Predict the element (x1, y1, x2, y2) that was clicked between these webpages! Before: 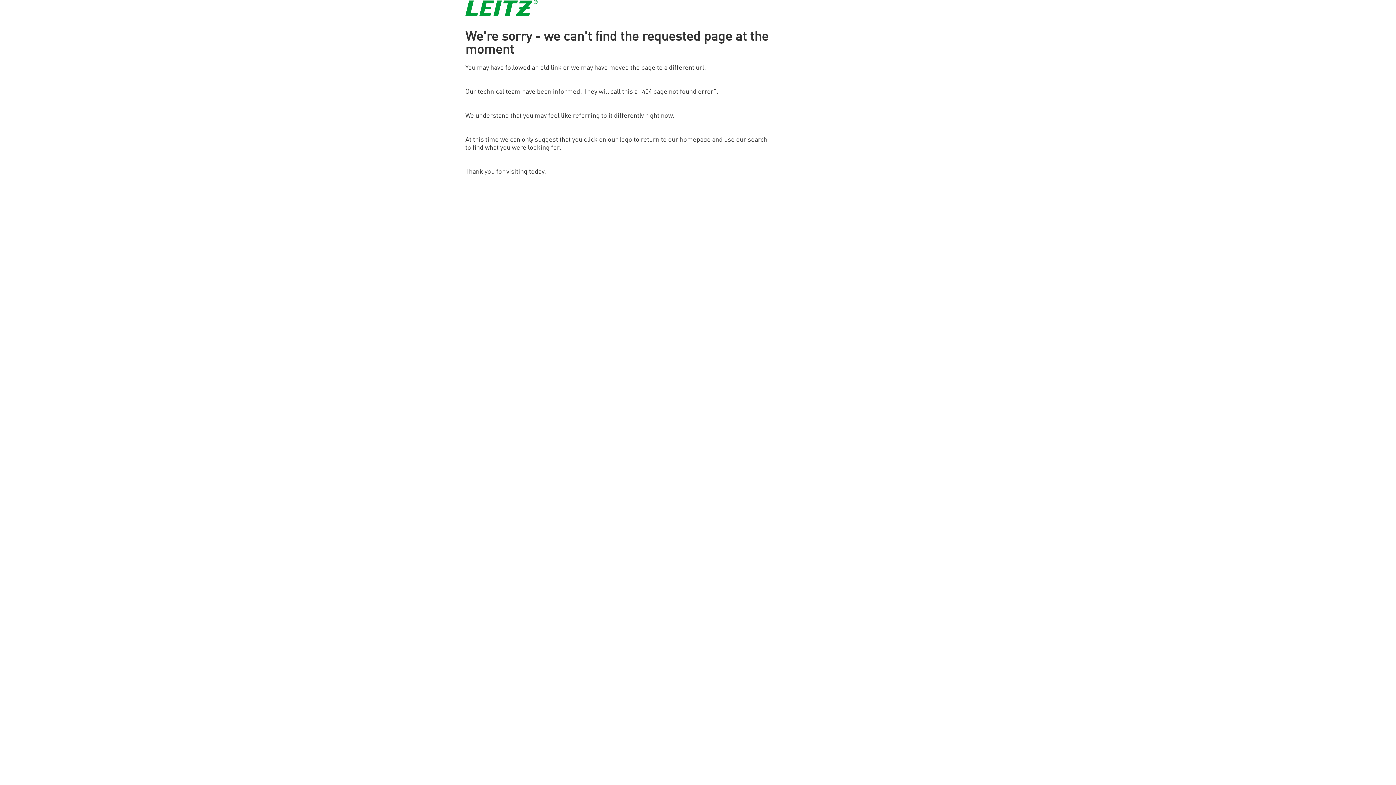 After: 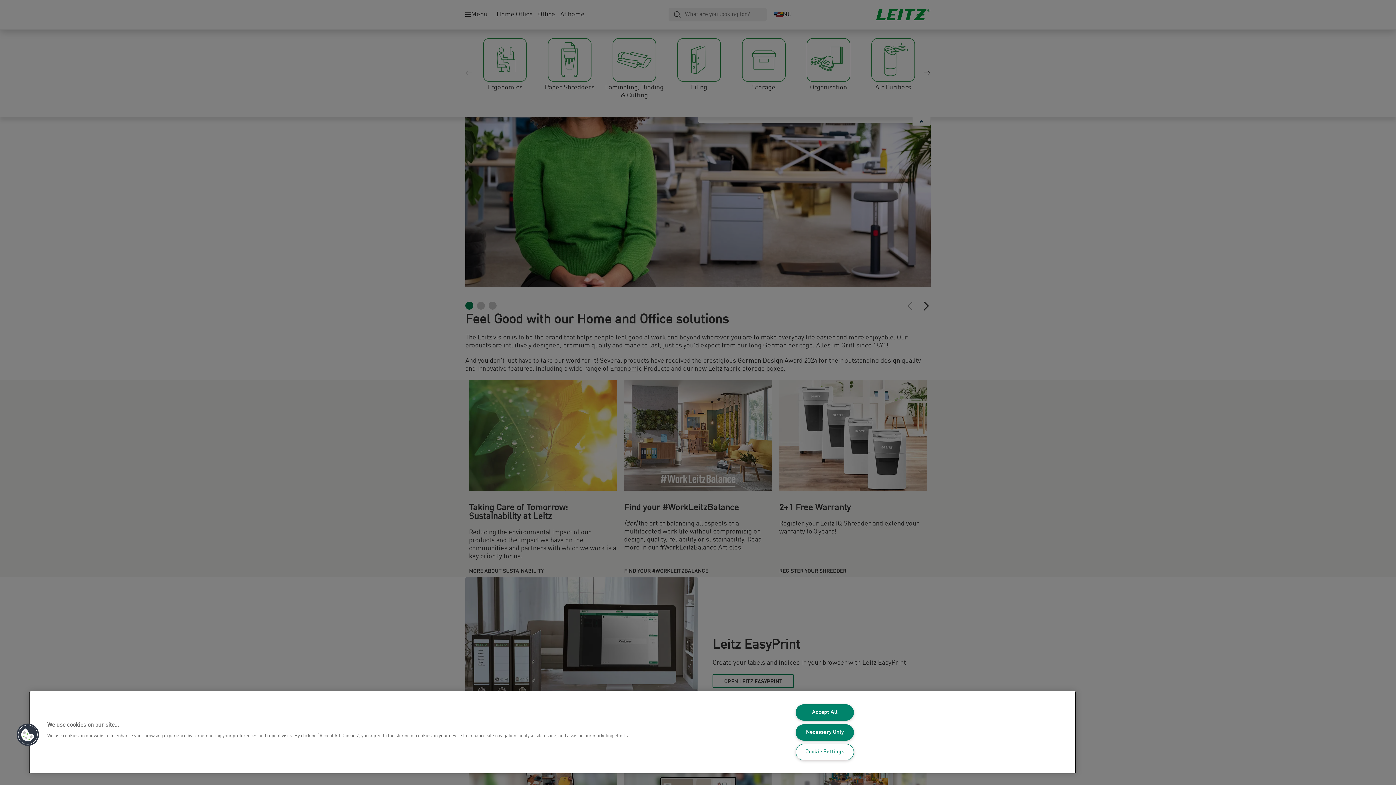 Action: bbox: (465, 0, 770, 15)